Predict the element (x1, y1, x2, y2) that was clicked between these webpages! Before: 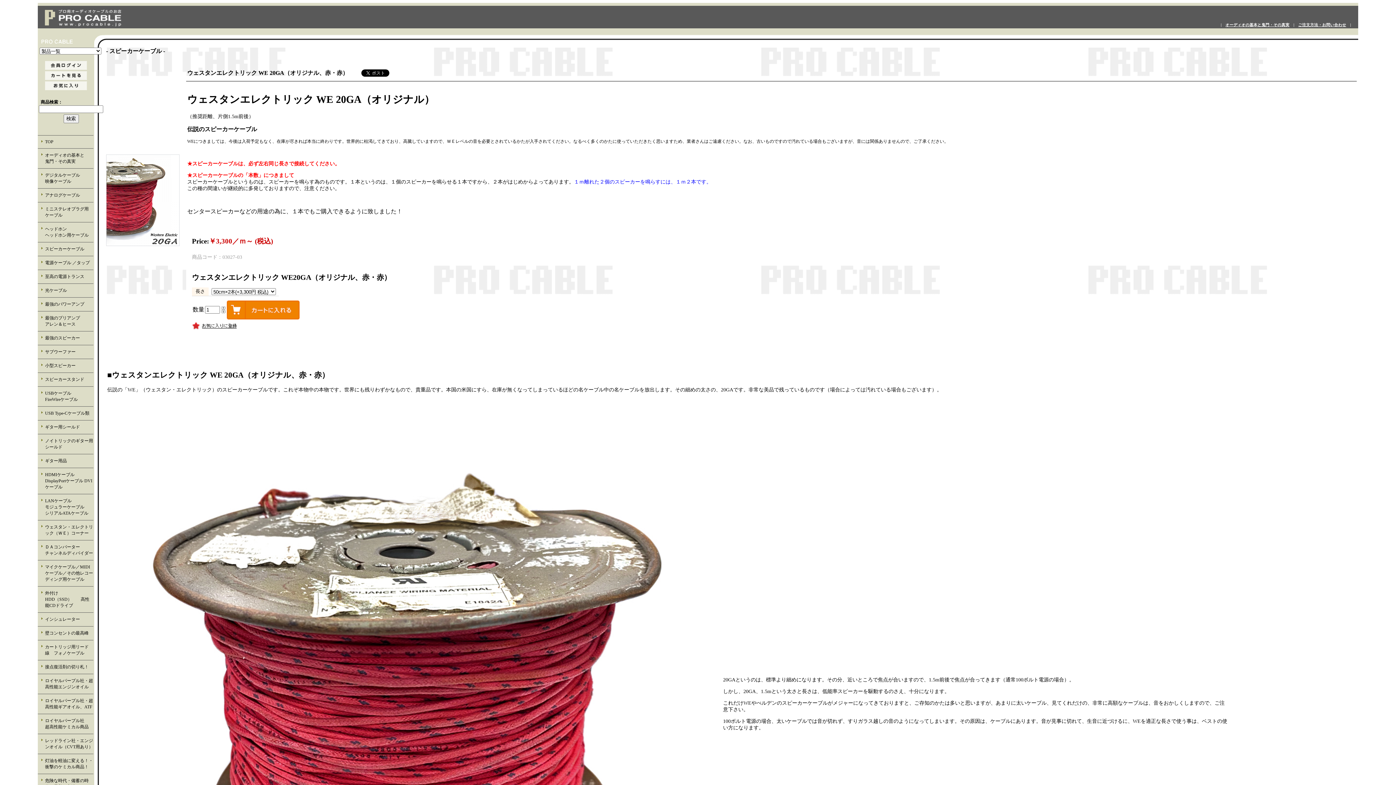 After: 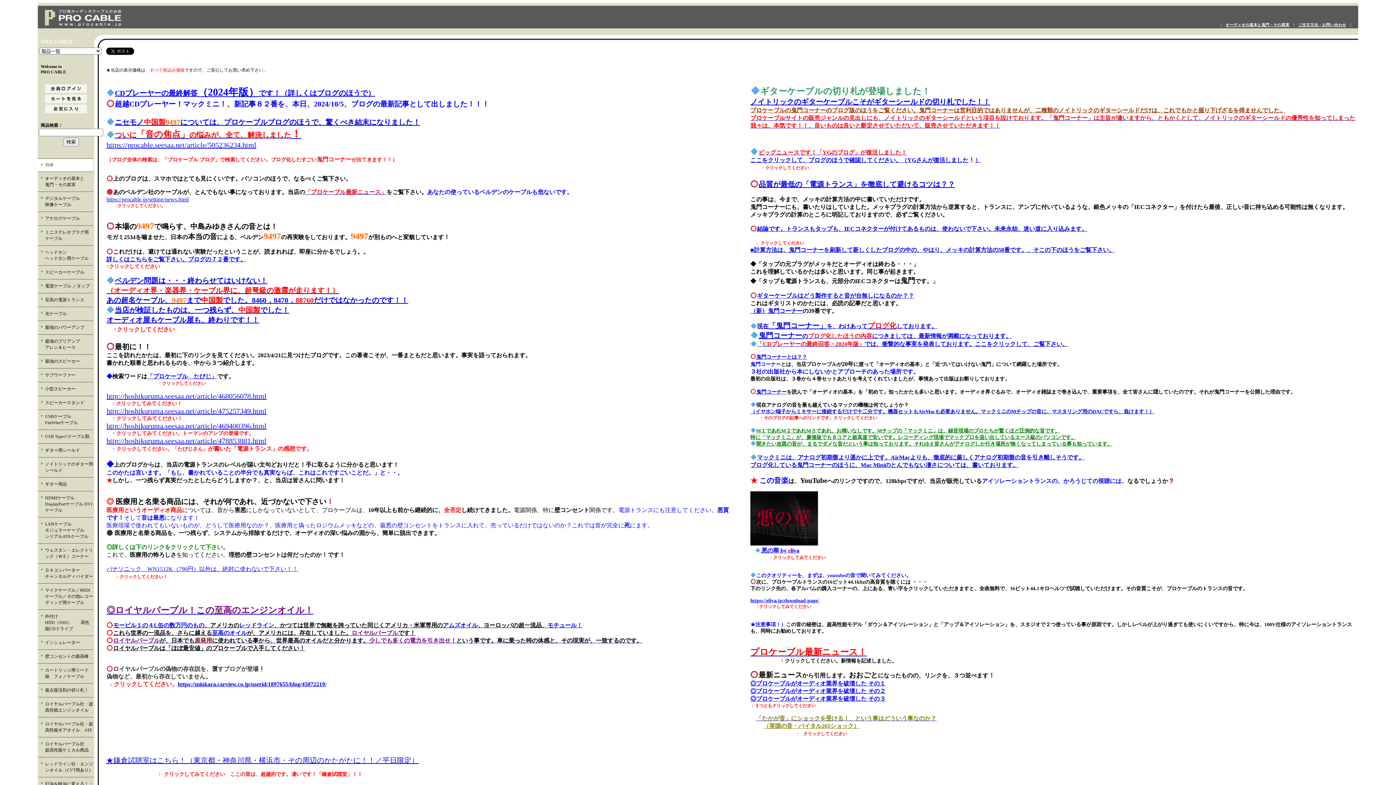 Action: bbox: (57, 23, 122, 29)